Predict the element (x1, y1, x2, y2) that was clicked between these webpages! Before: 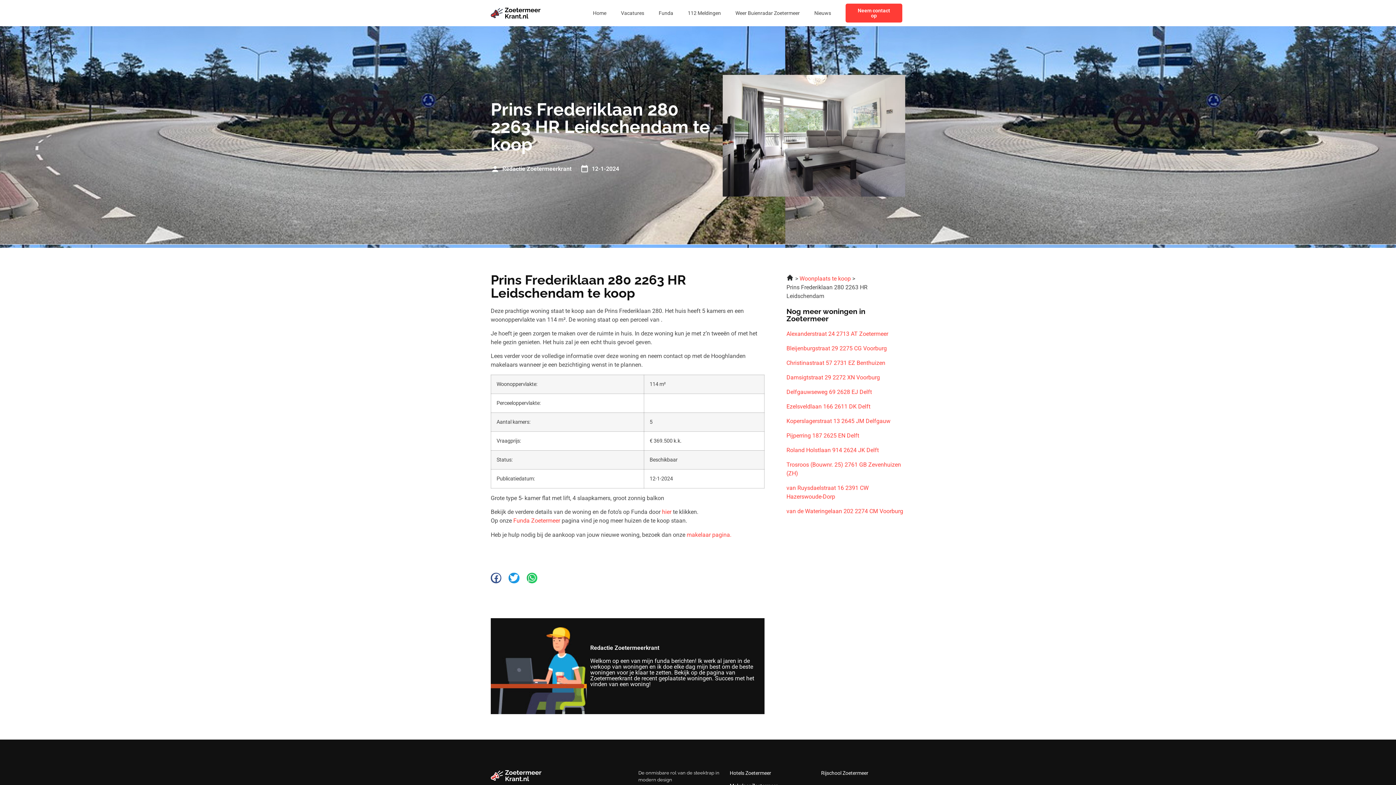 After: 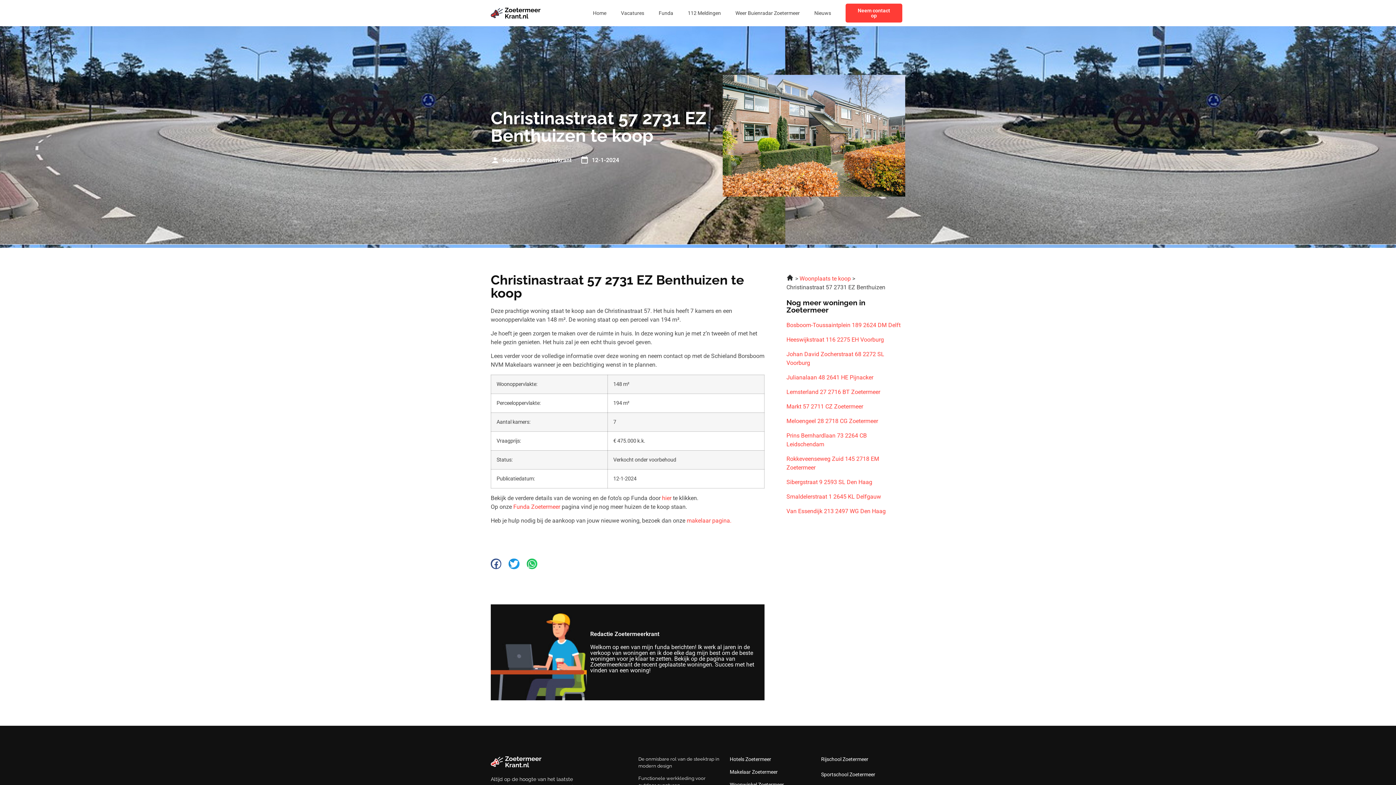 Action: label: Christinastraat 57 2731 EZ Benthuizen bbox: (786, 358, 905, 367)